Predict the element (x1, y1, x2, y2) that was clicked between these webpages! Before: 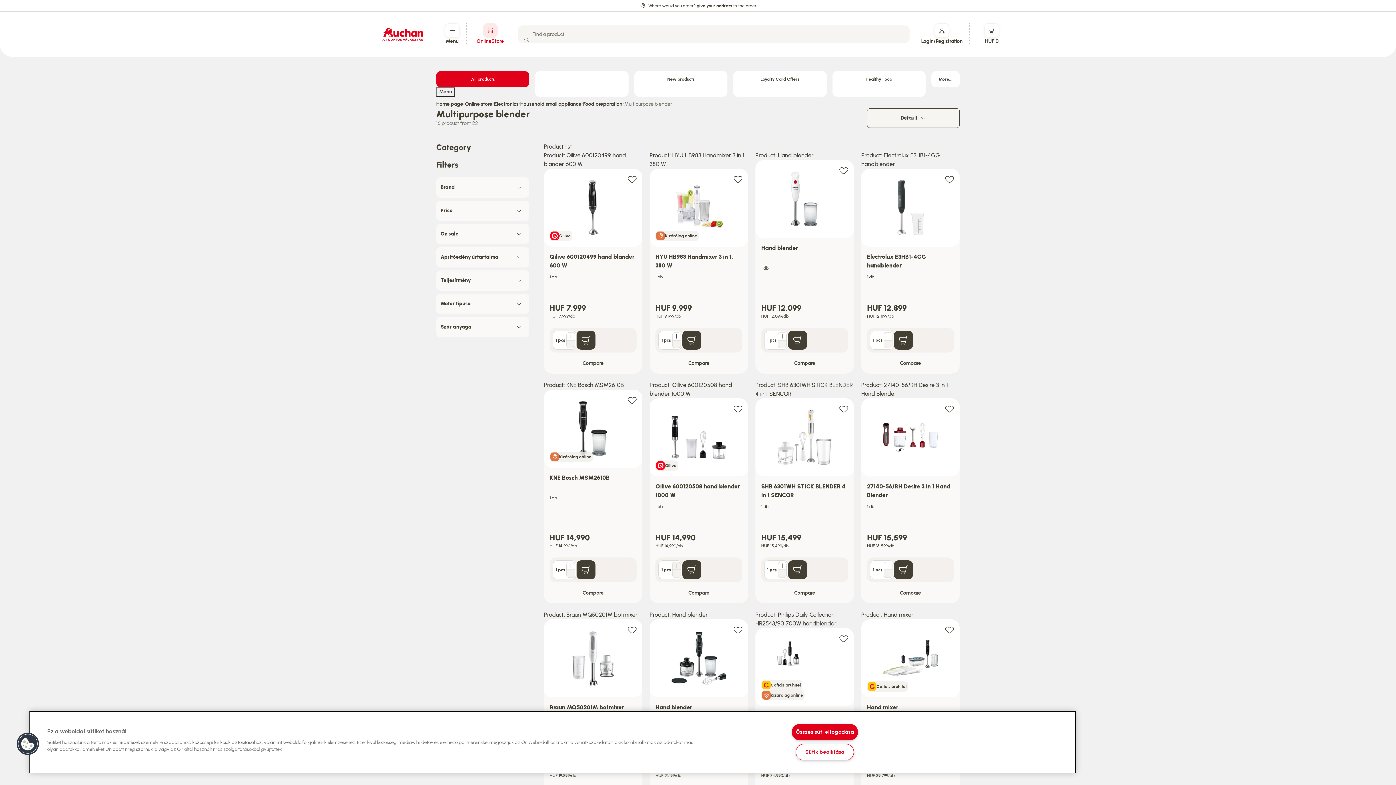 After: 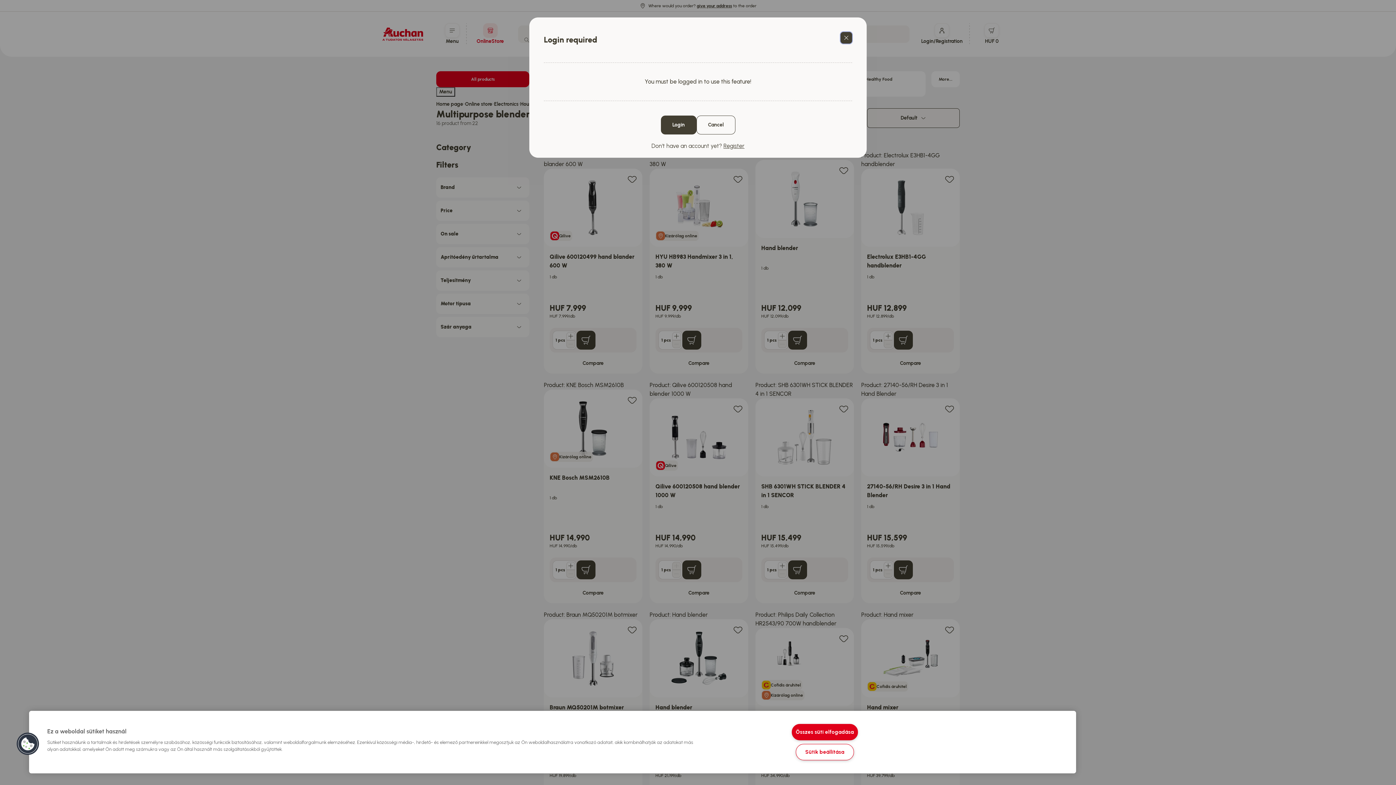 Action: bbox: (733, 174, 742, 183) label: HYU HB983 Handmixer 3 in 1, 380 W  add to saved basket